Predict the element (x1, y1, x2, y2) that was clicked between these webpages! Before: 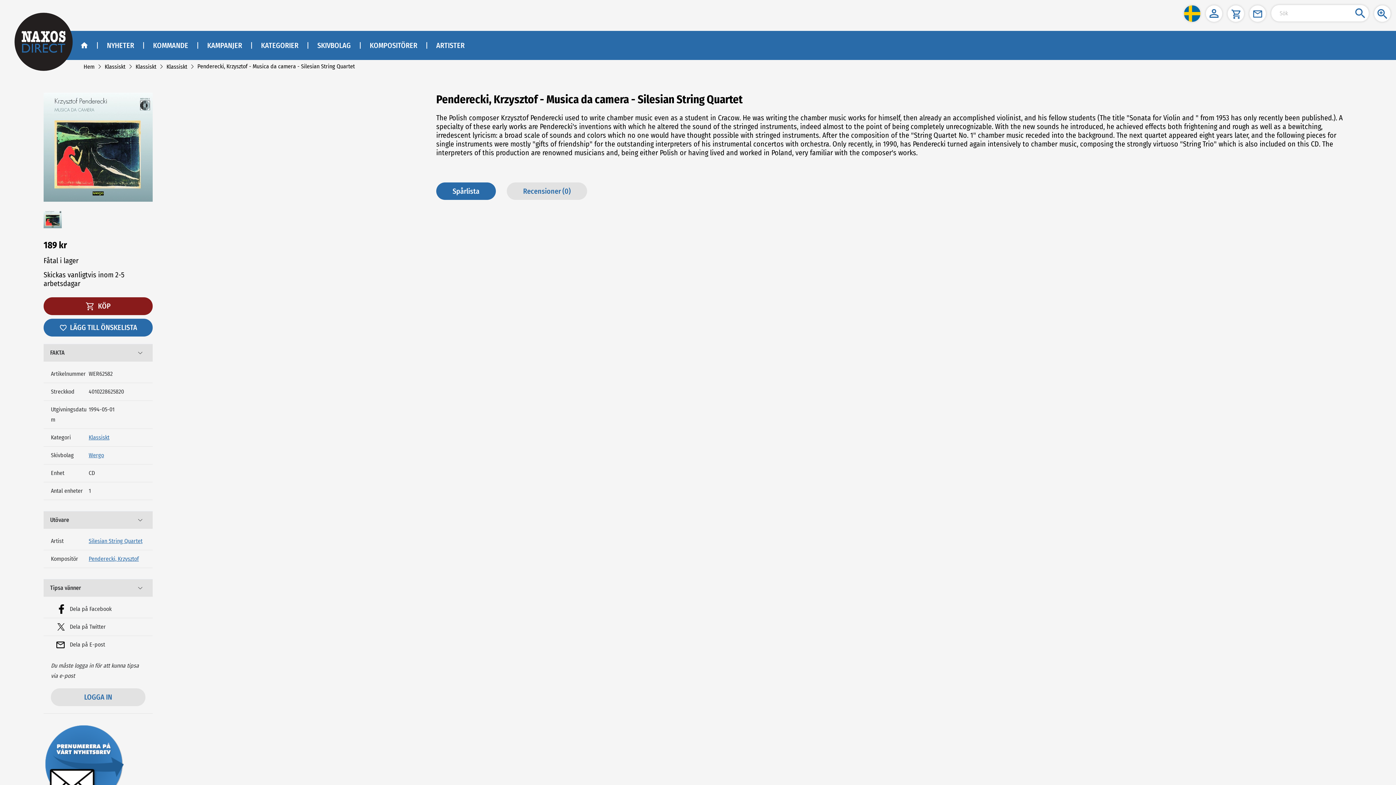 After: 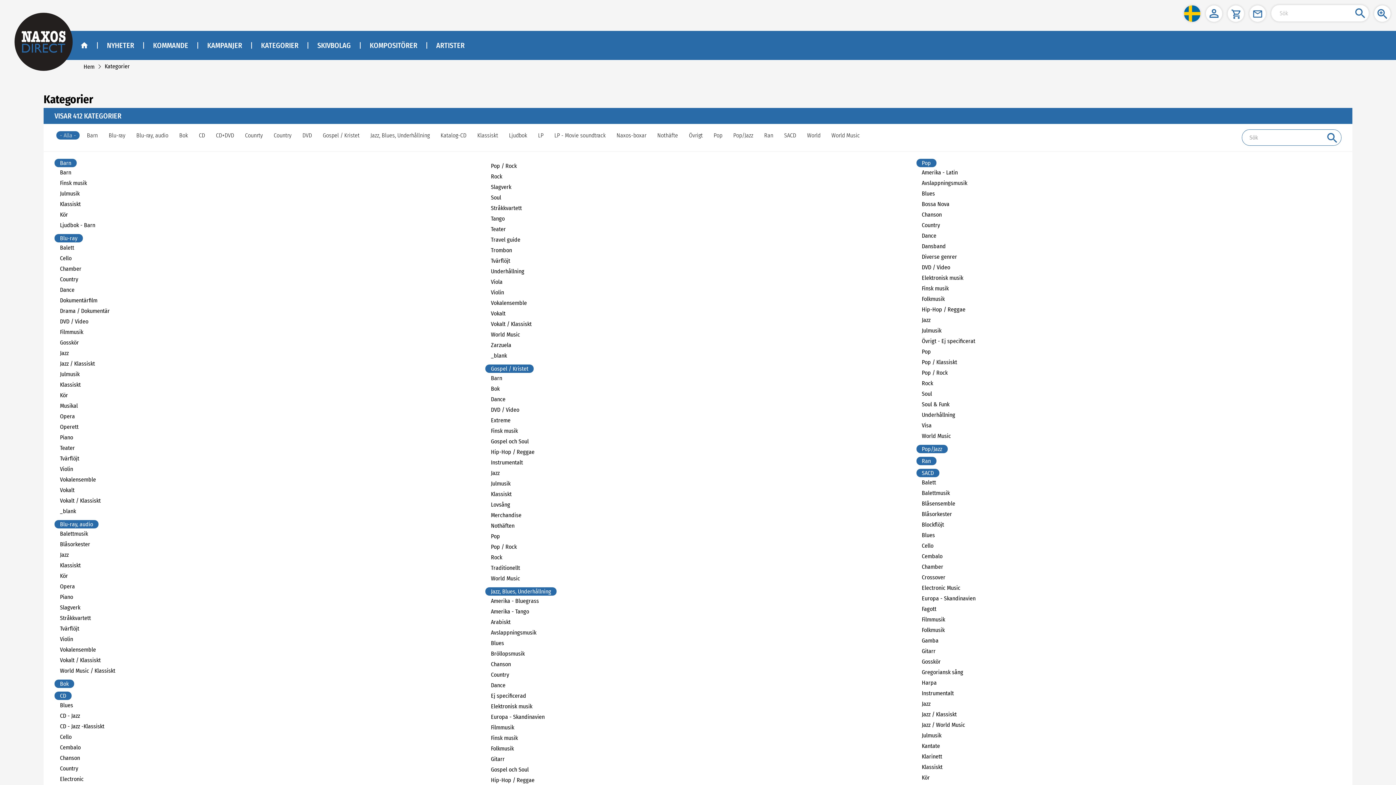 Action: label: KATEGORIER bbox: (261, 41, 298, 49)